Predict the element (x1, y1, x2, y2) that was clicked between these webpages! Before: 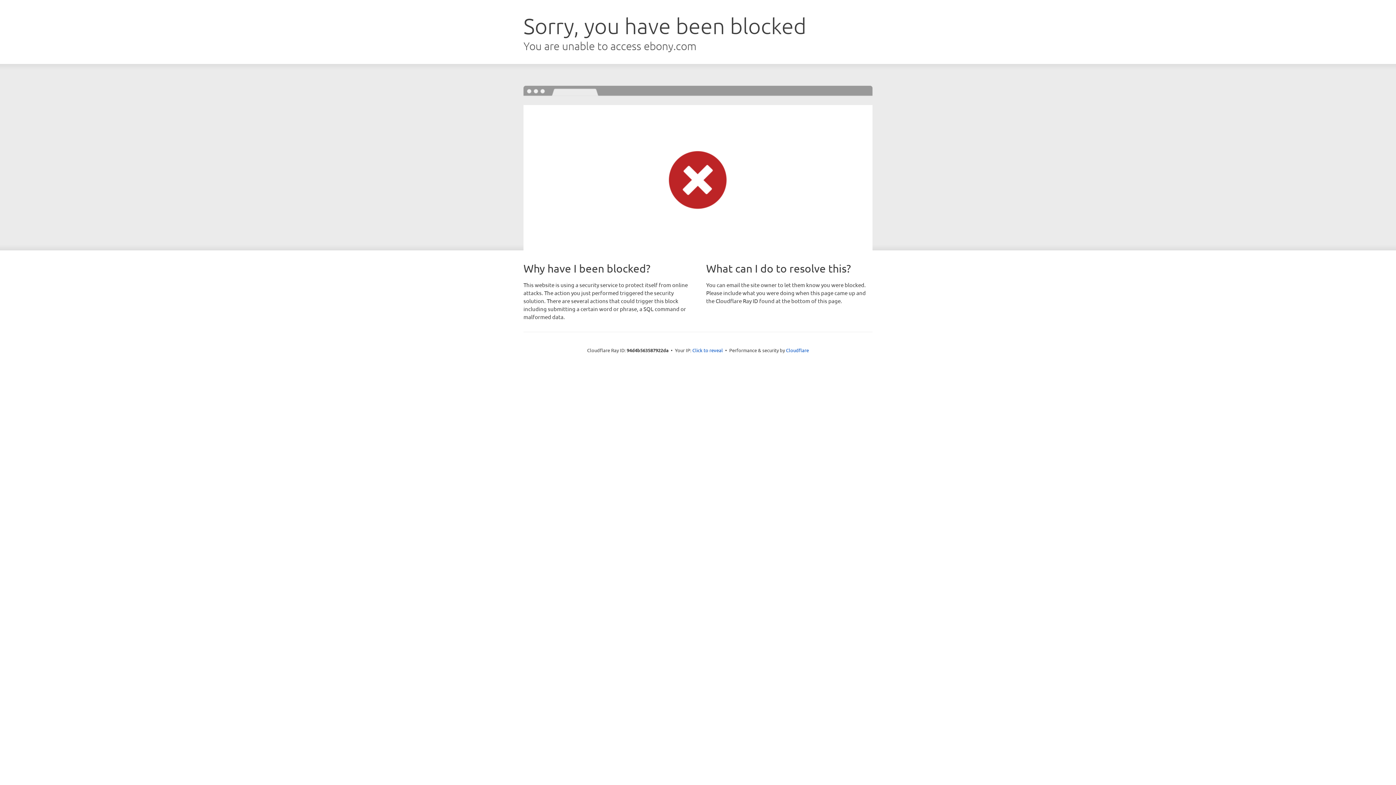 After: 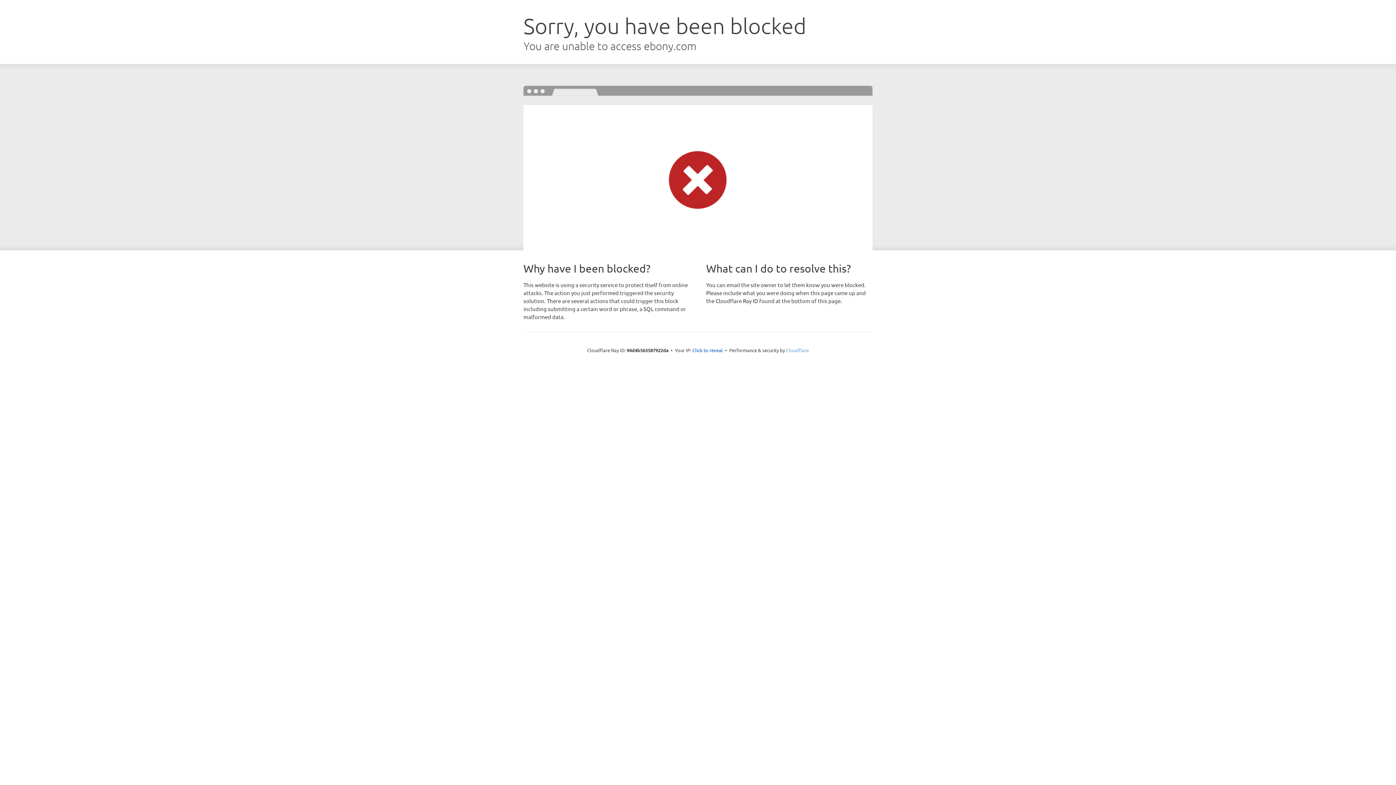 Action: label: Cloudflare bbox: (786, 347, 809, 353)